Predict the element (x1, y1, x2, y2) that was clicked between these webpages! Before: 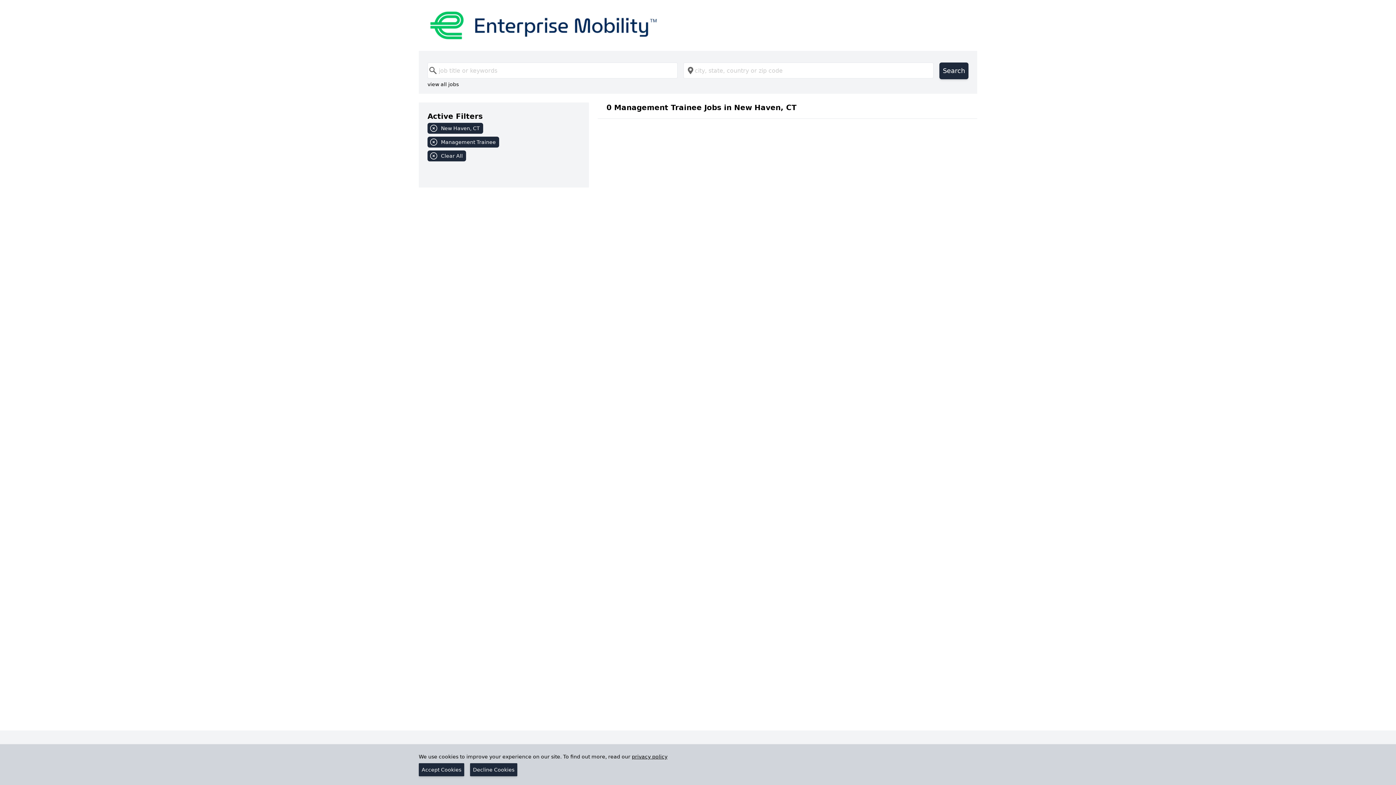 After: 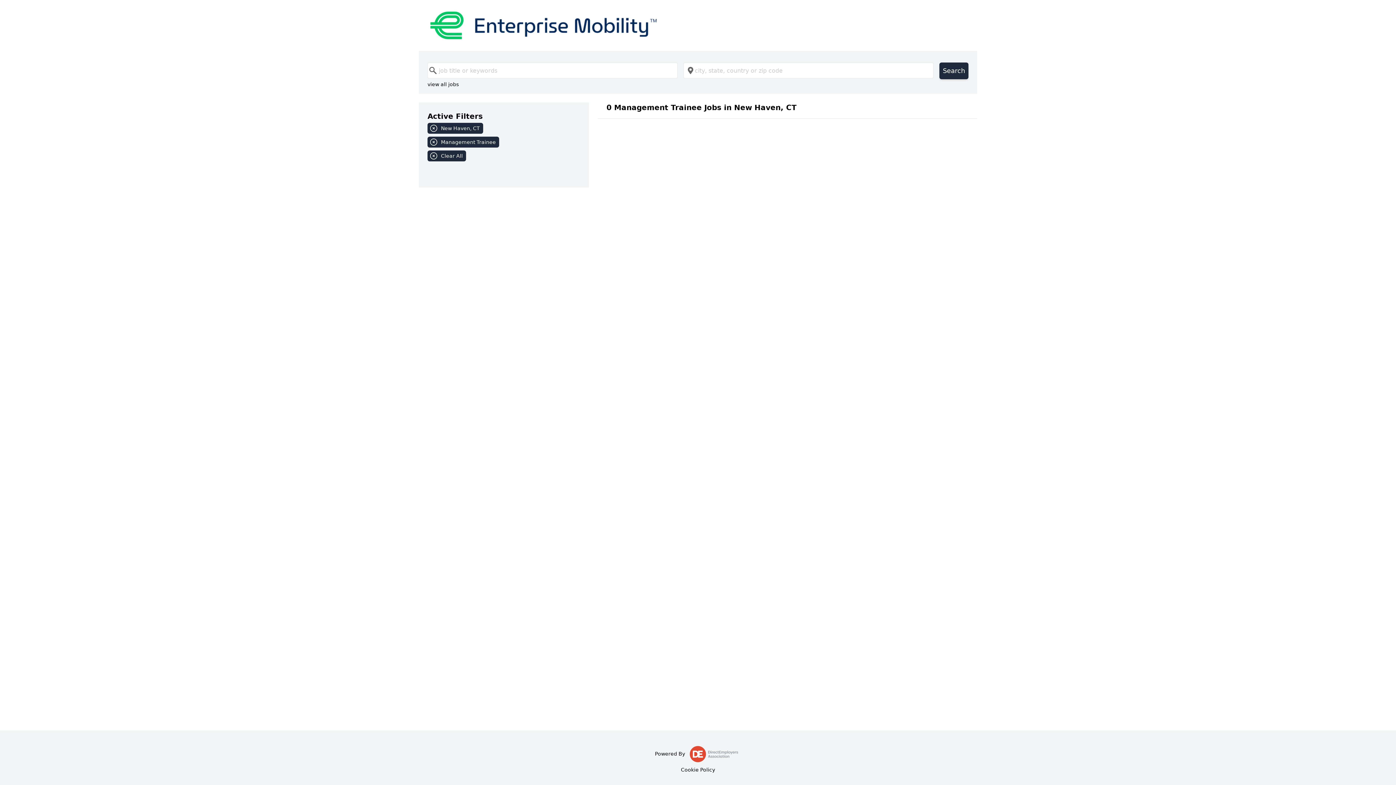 Action: label: Accept Cookies bbox: (418, 763, 464, 776)